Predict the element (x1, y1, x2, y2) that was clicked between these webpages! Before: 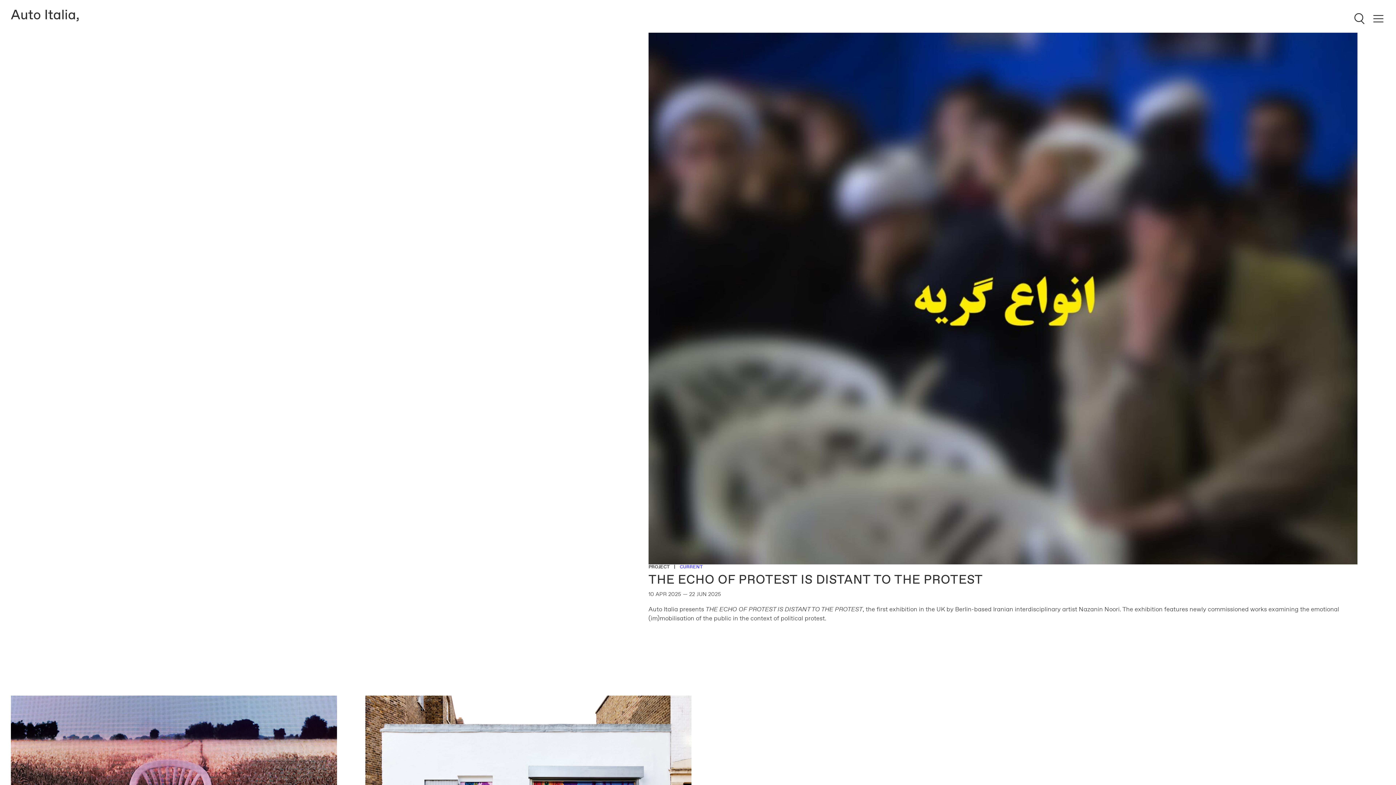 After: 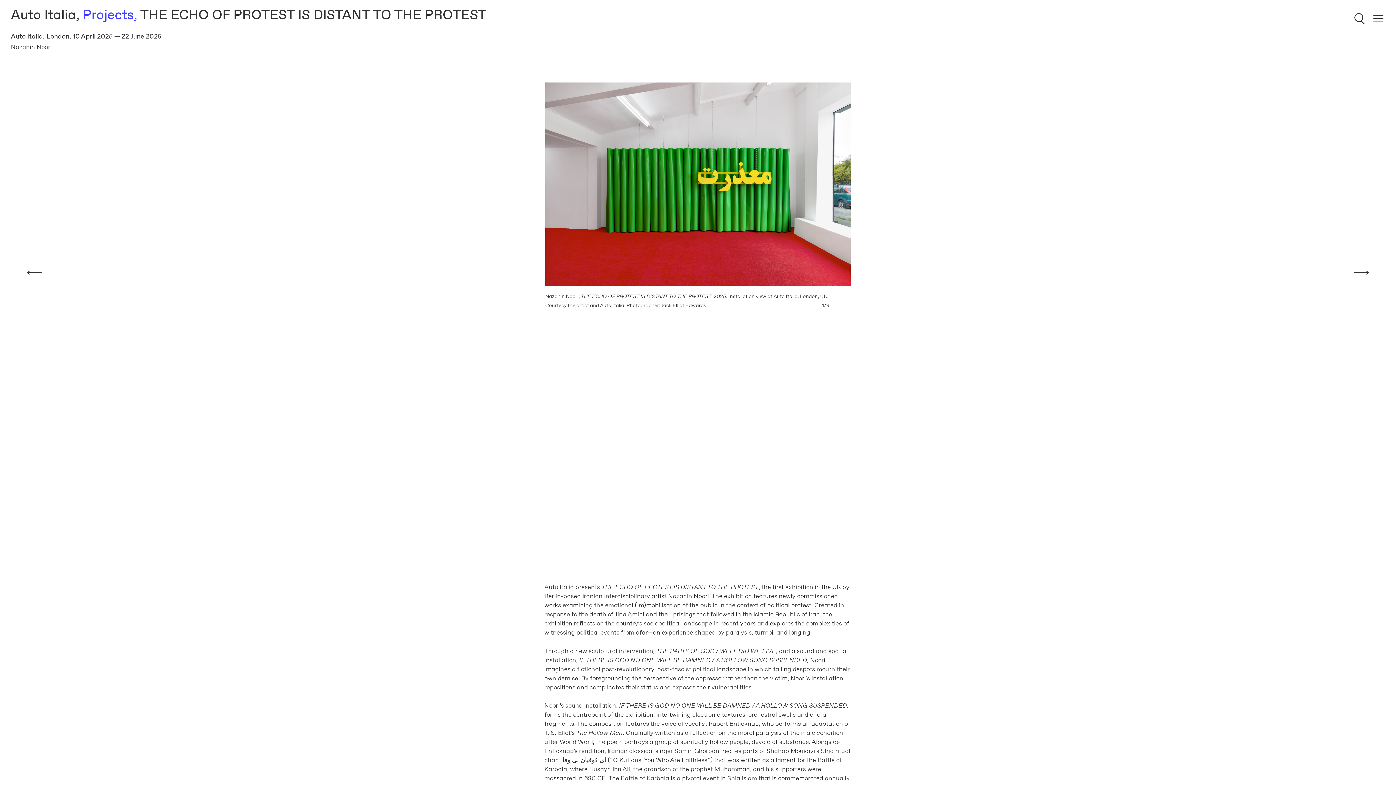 Action: bbox: (648, 32, 1357, 564)